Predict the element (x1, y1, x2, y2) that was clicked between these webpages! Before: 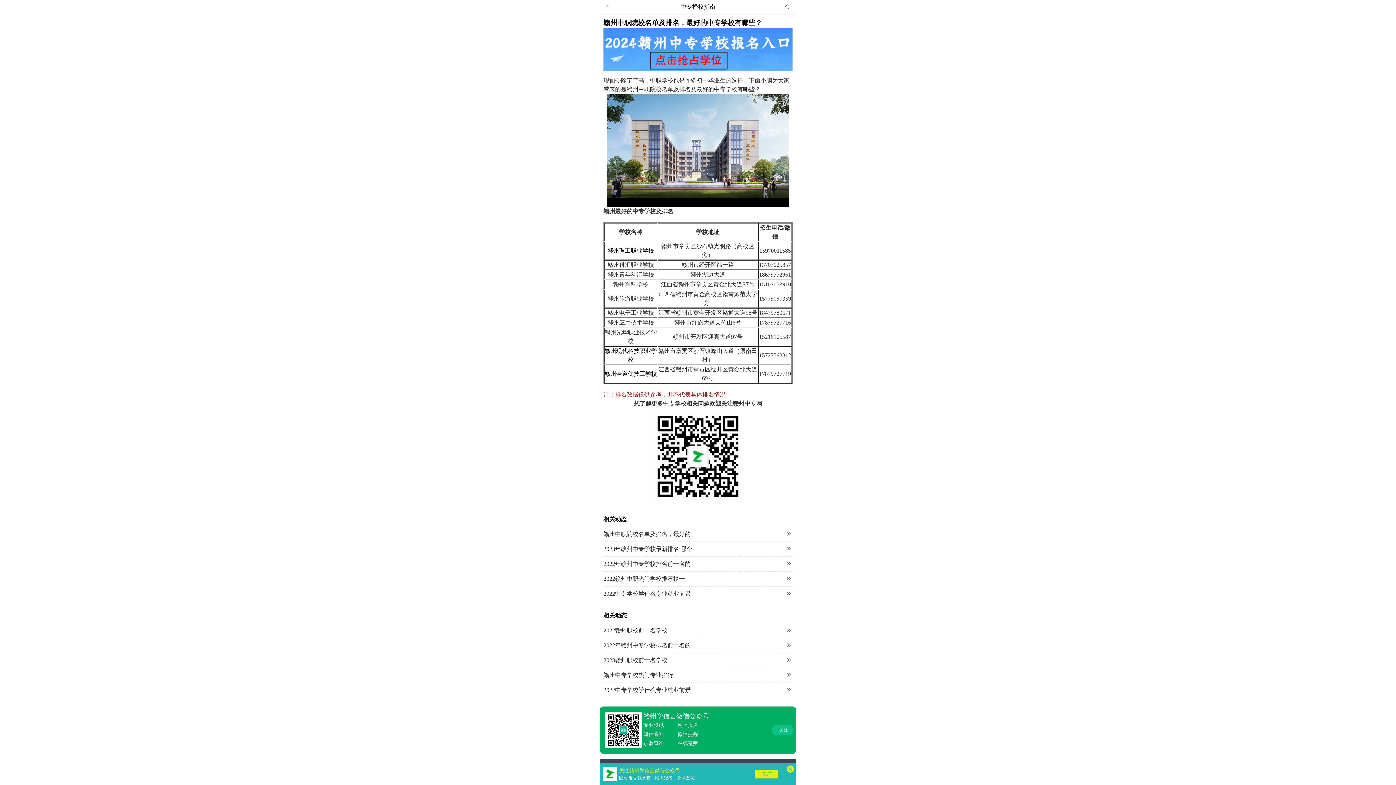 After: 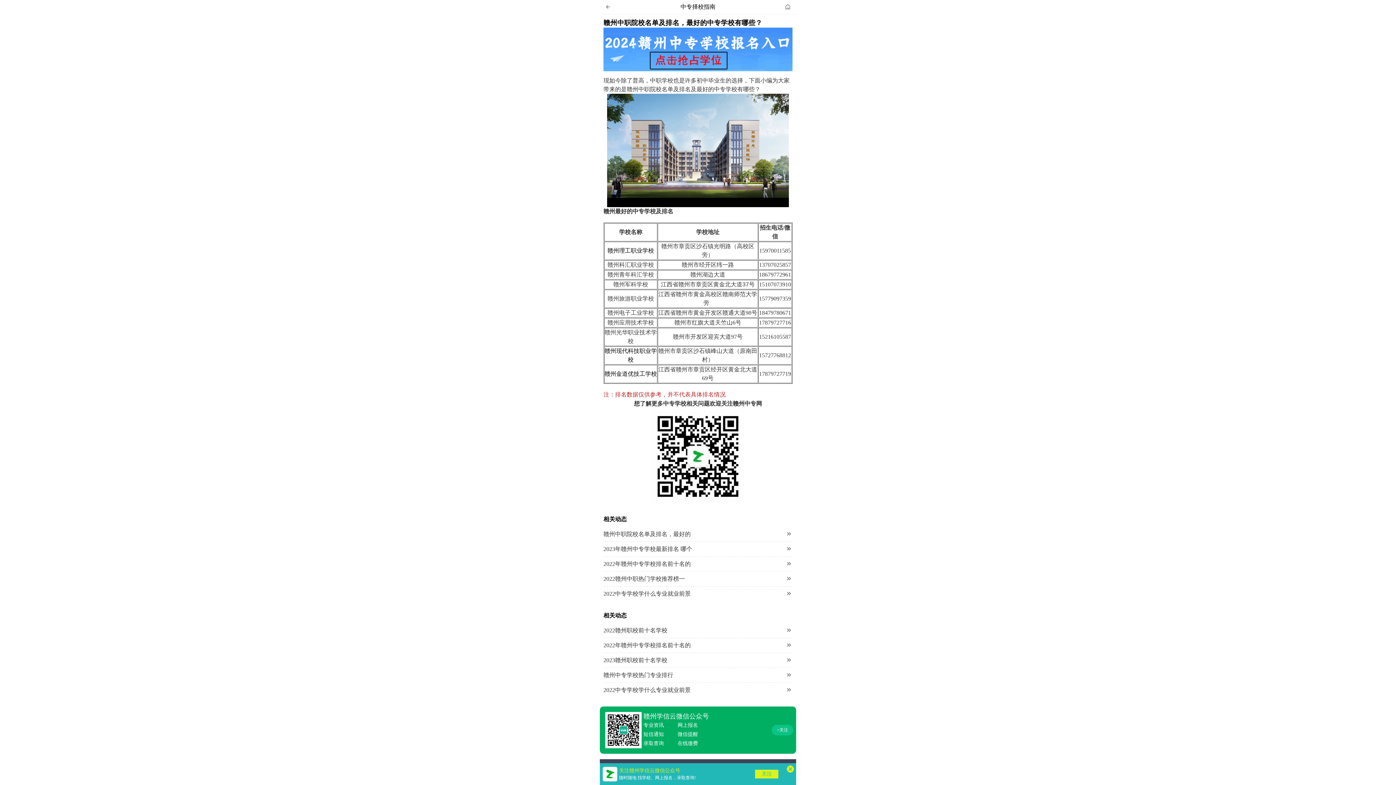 Action: bbox: (607, 295, 654, 301) label: 赣州旅游职业学校